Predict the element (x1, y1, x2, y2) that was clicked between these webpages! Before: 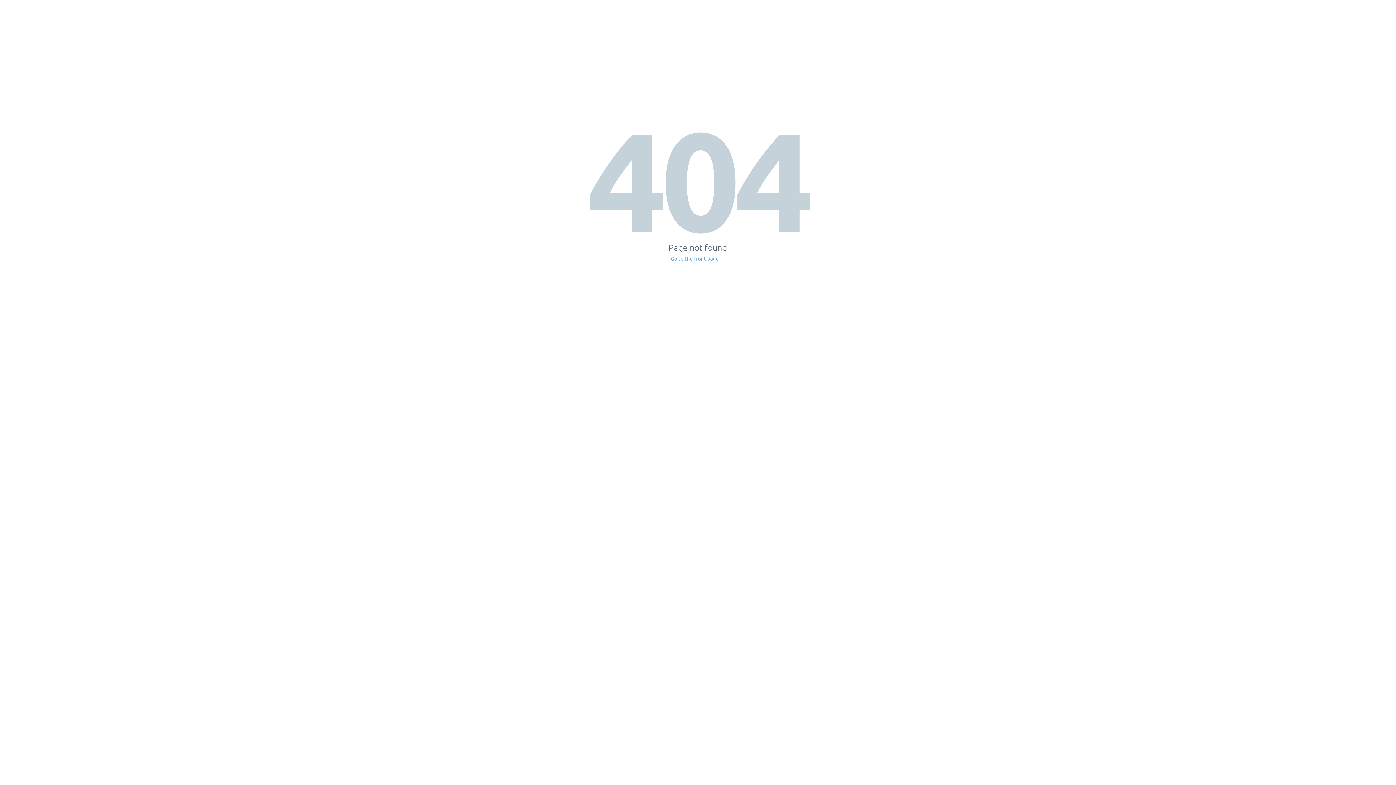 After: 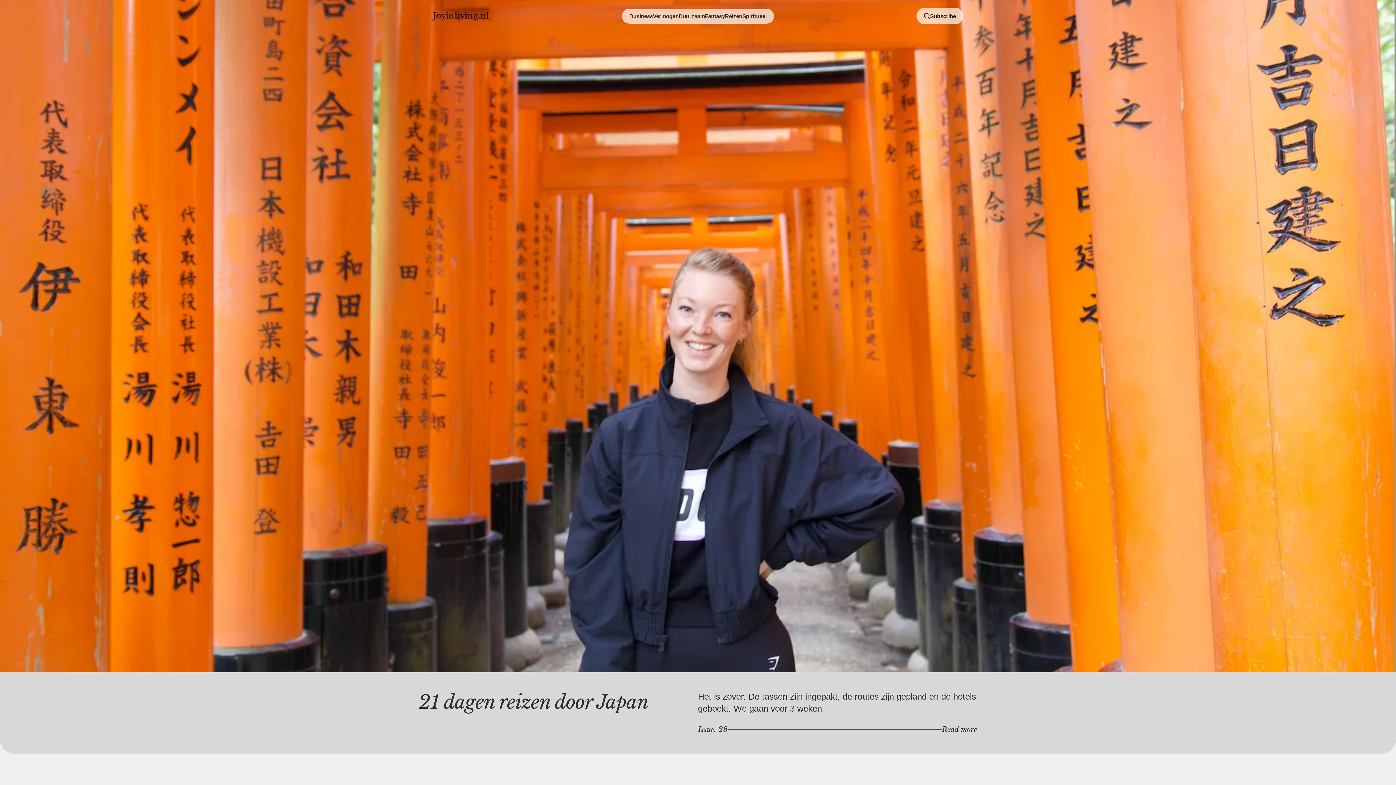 Action: bbox: (671, 256, 725, 261) label: Go to the front page →